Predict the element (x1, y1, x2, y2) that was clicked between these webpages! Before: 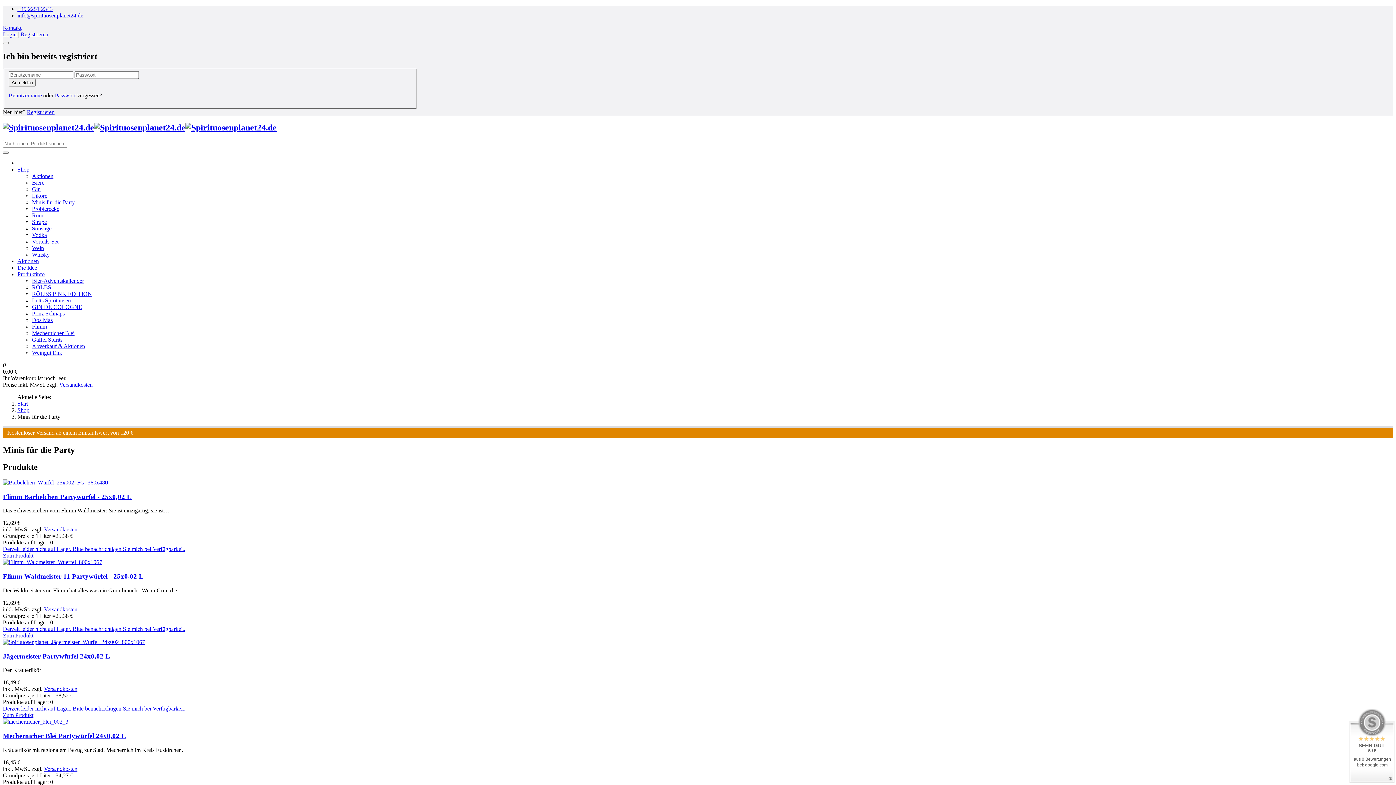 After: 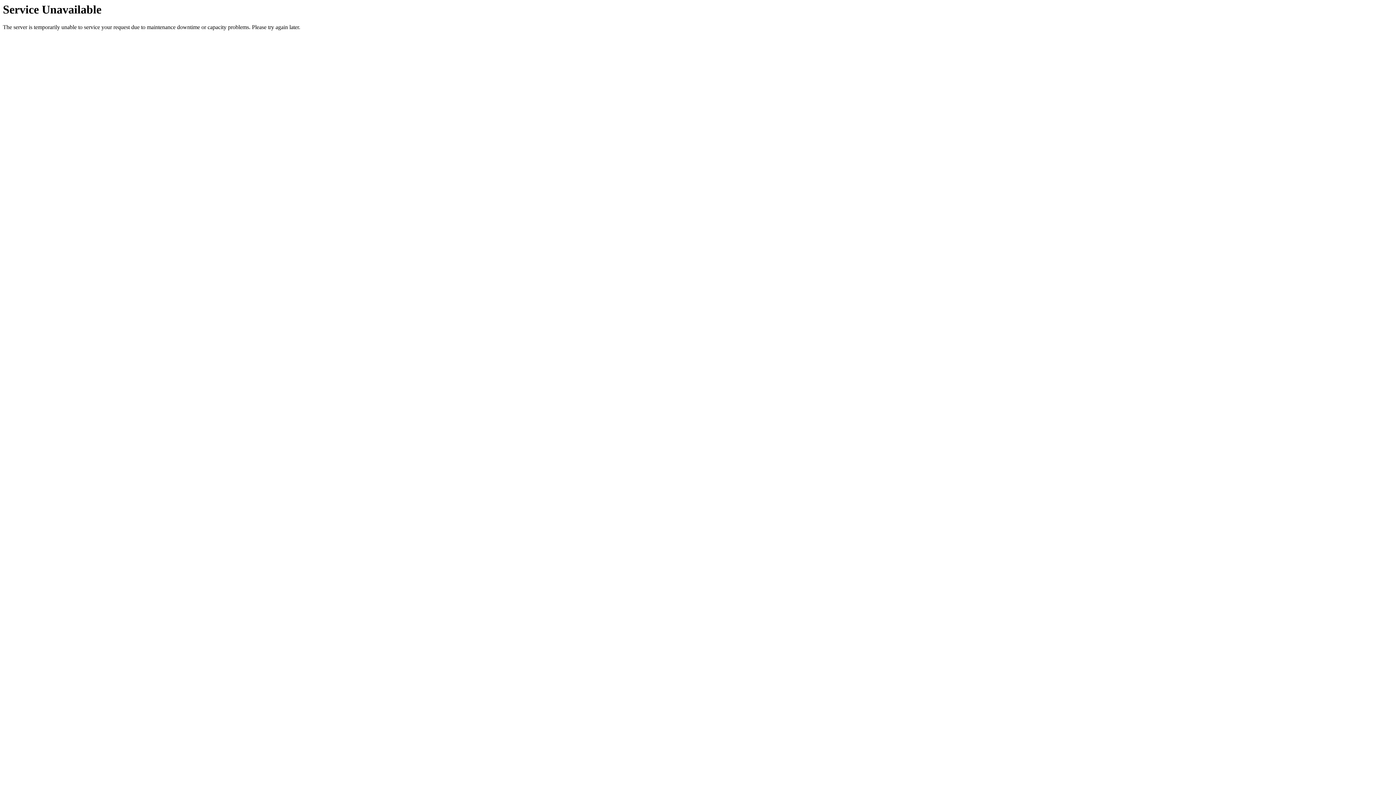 Action: label: Registrieren bbox: (26, 109, 54, 115)